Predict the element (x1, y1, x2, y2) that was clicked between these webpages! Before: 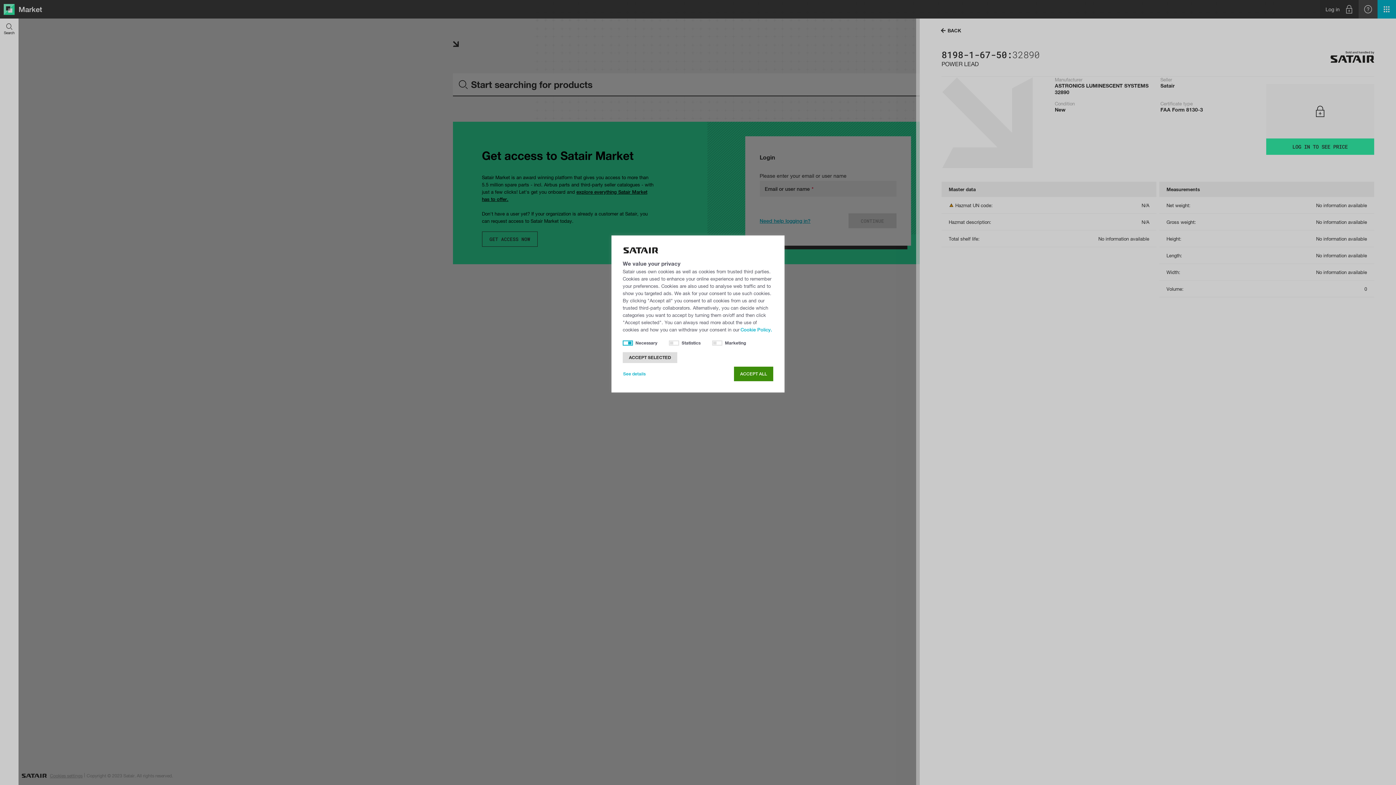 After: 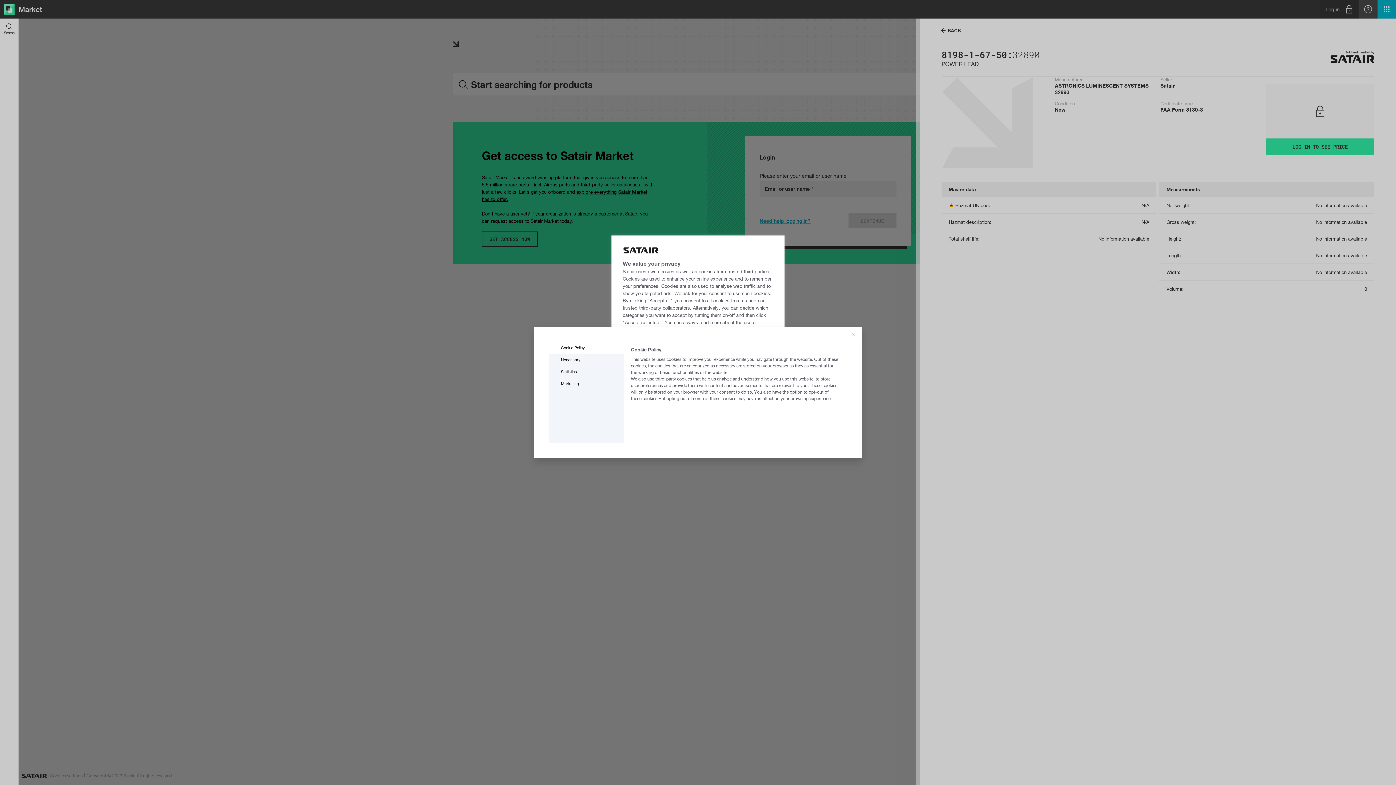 Action: label: See details bbox: (622, 366, 652, 381)